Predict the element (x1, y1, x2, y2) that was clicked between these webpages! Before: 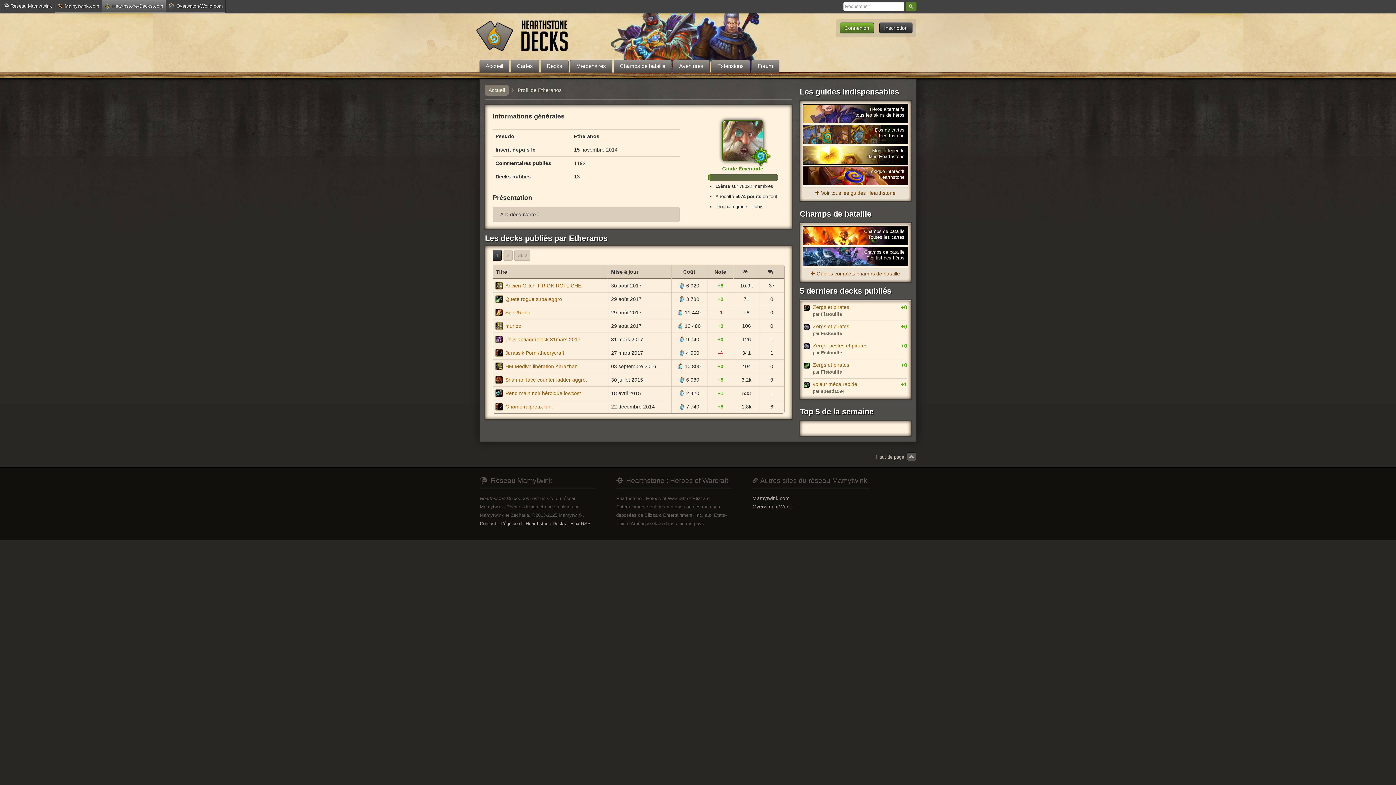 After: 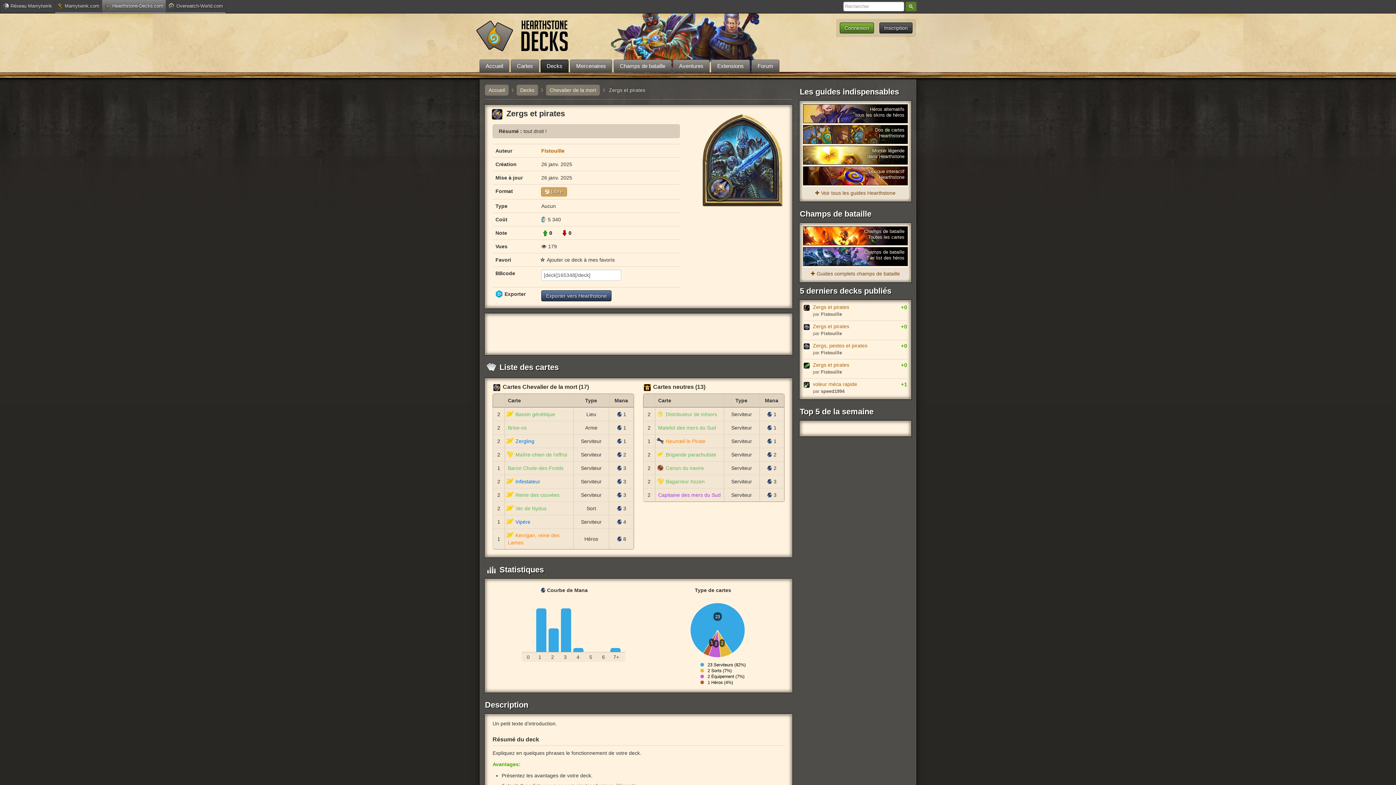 Action: label: Zergs et pirates bbox: (804, 323, 898, 330)